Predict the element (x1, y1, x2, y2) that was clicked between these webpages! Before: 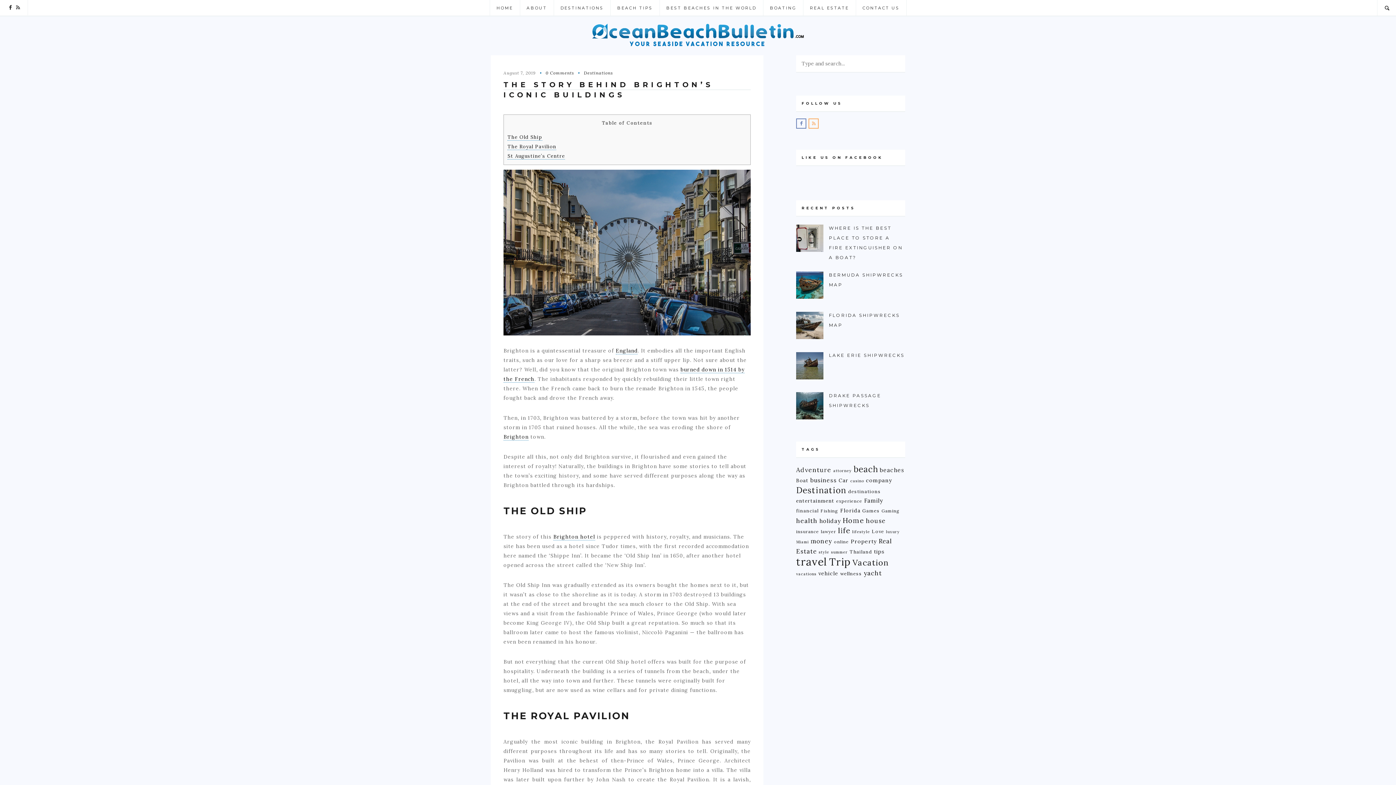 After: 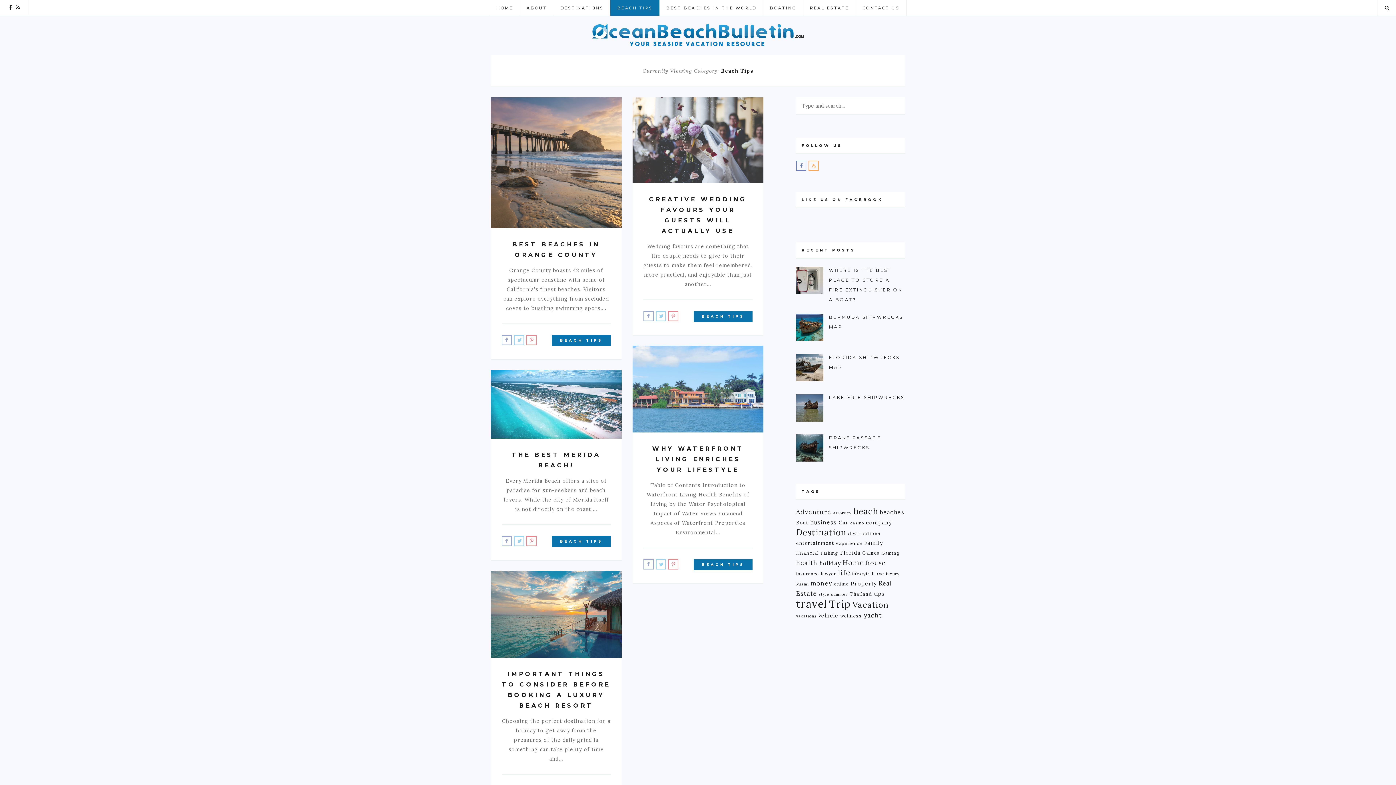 Action: label: BEACH TIPS bbox: (610, 0, 659, 15)